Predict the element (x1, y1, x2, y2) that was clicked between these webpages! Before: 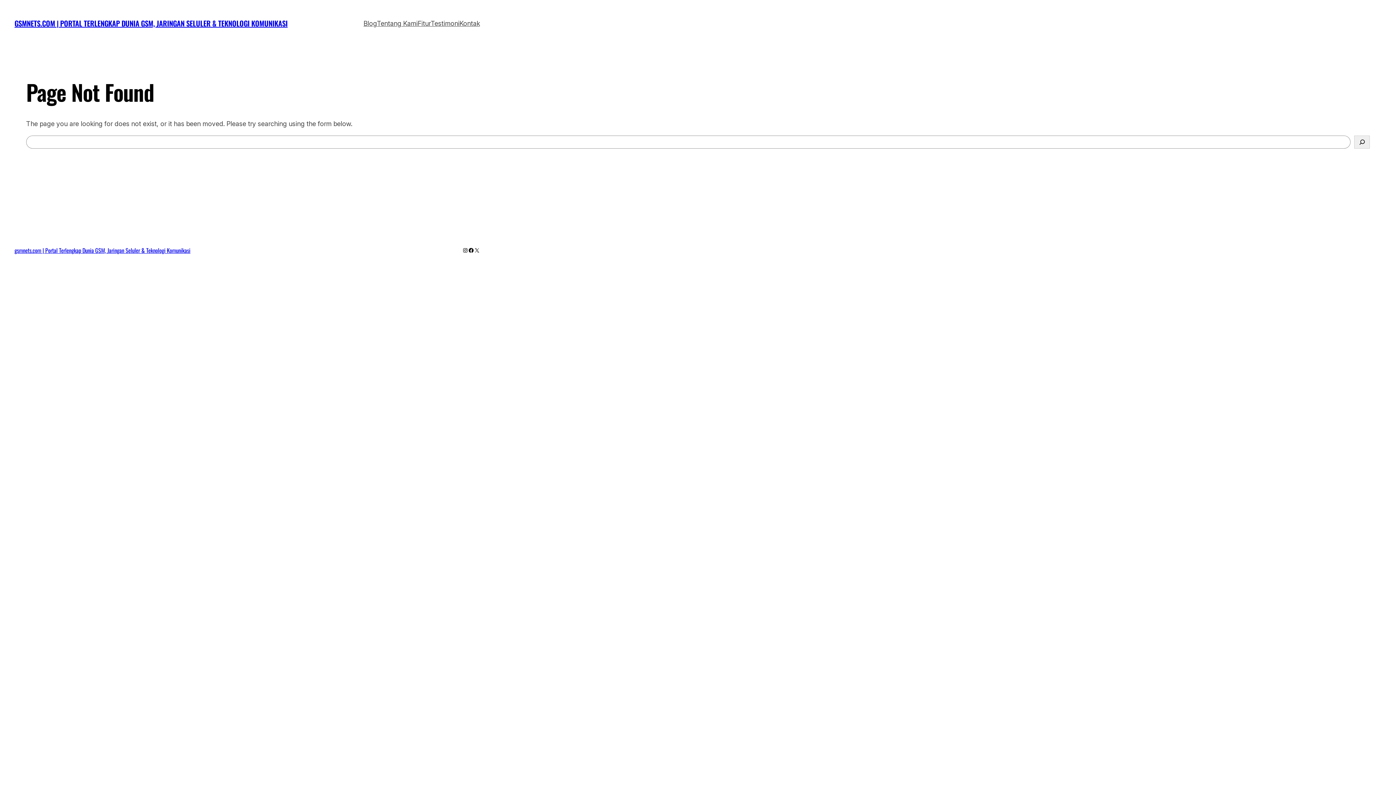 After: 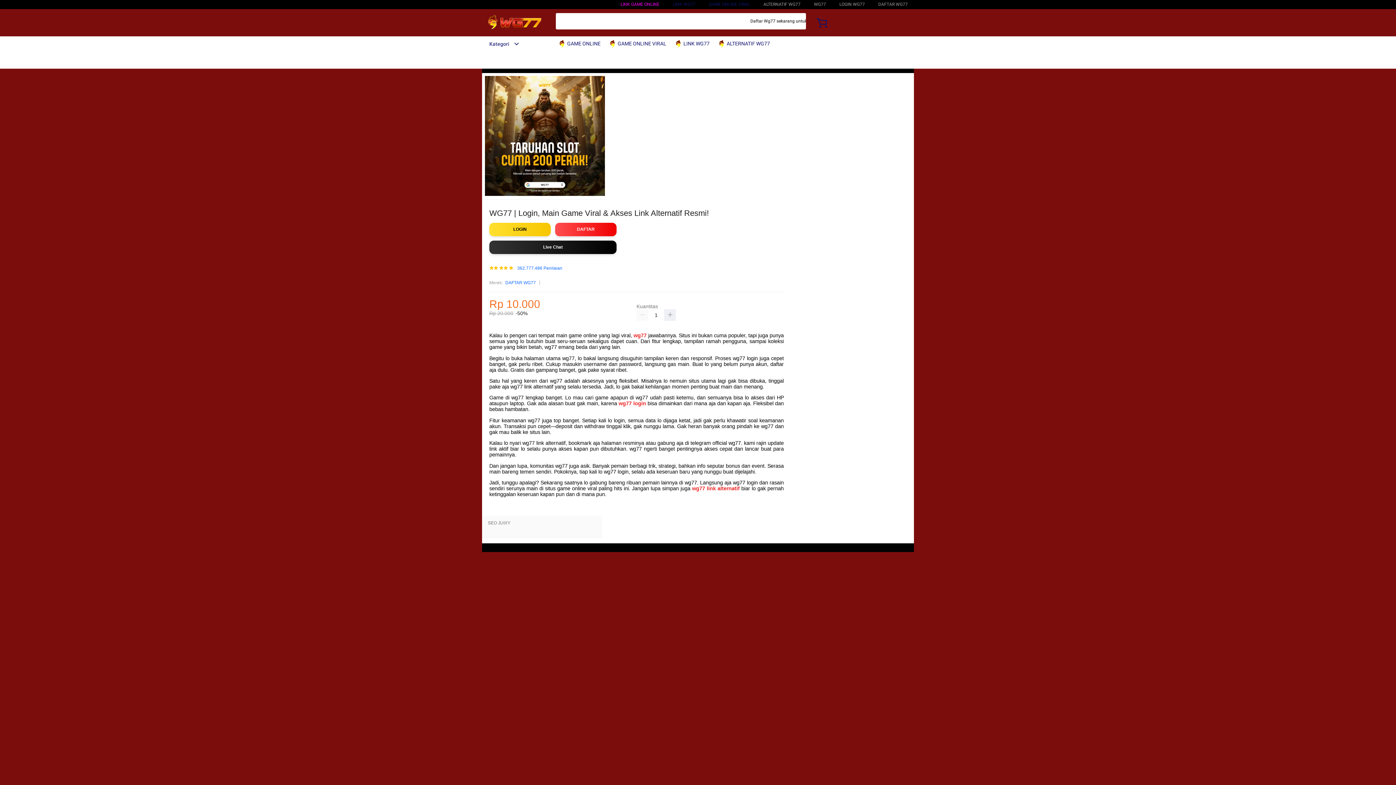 Action: bbox: (14, 246, 190, 254) label: gsmnets.com | Portal Terlengkap Dunia GSM, Jaringan Seluler & Teknologi Komunikasi